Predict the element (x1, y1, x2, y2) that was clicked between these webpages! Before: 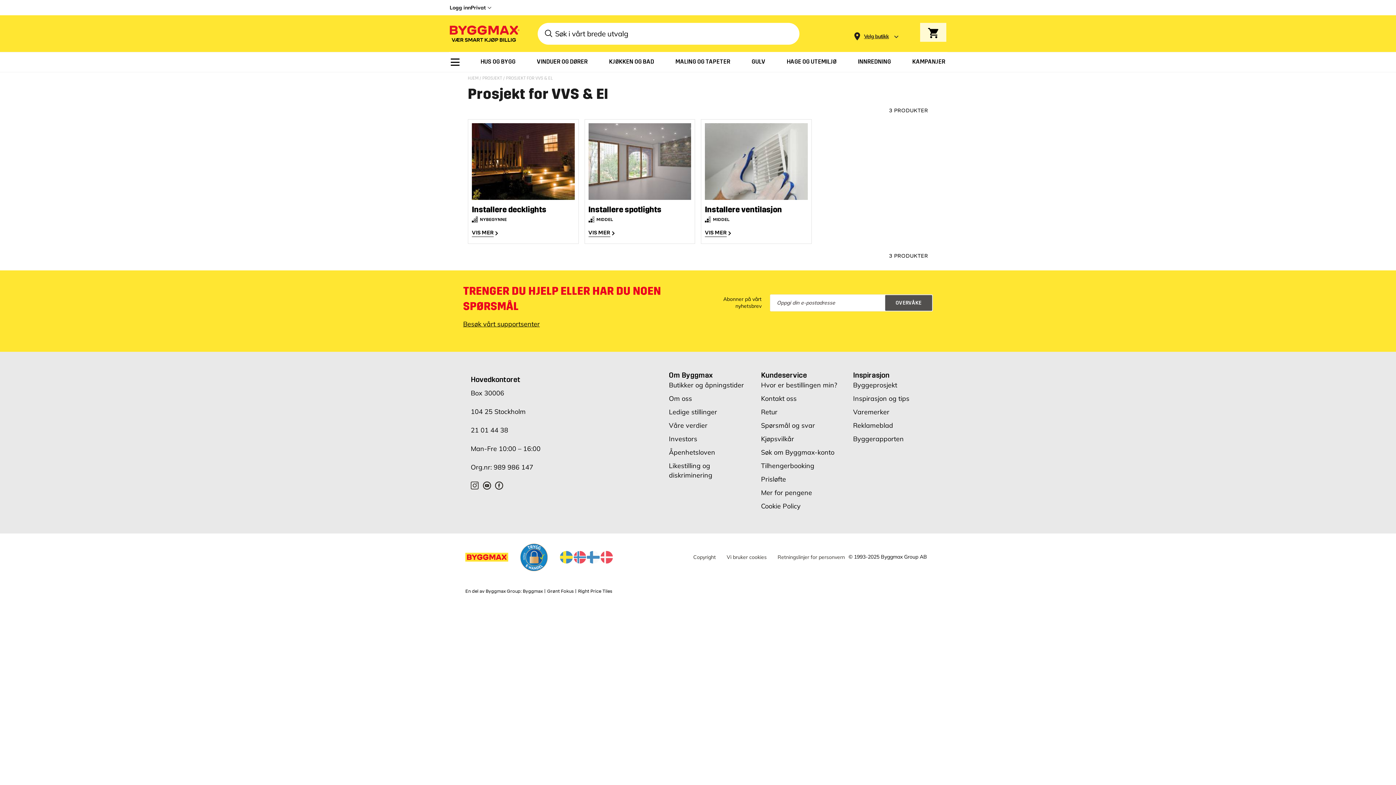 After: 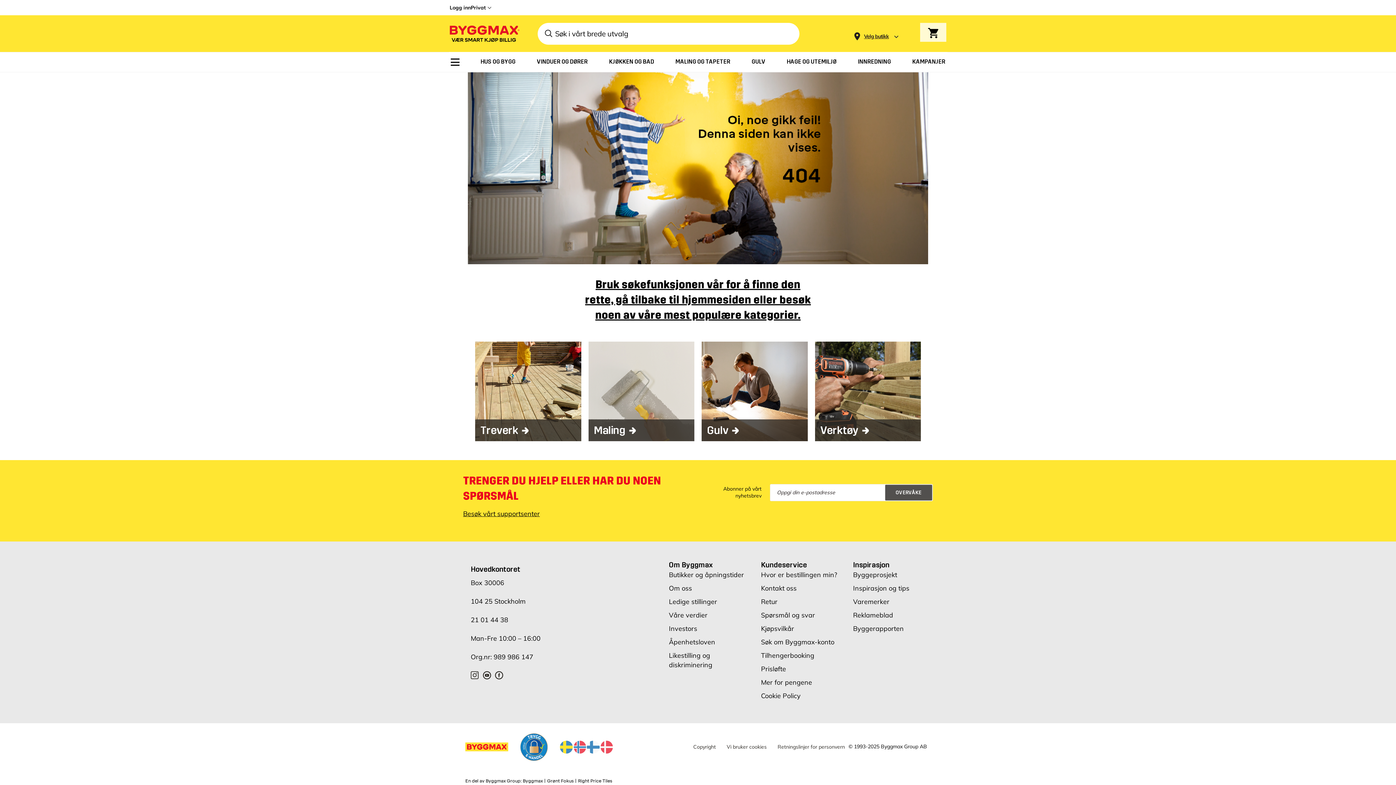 Action: bbox: (761, 421, 815, 429) label: Spørsmål og svar